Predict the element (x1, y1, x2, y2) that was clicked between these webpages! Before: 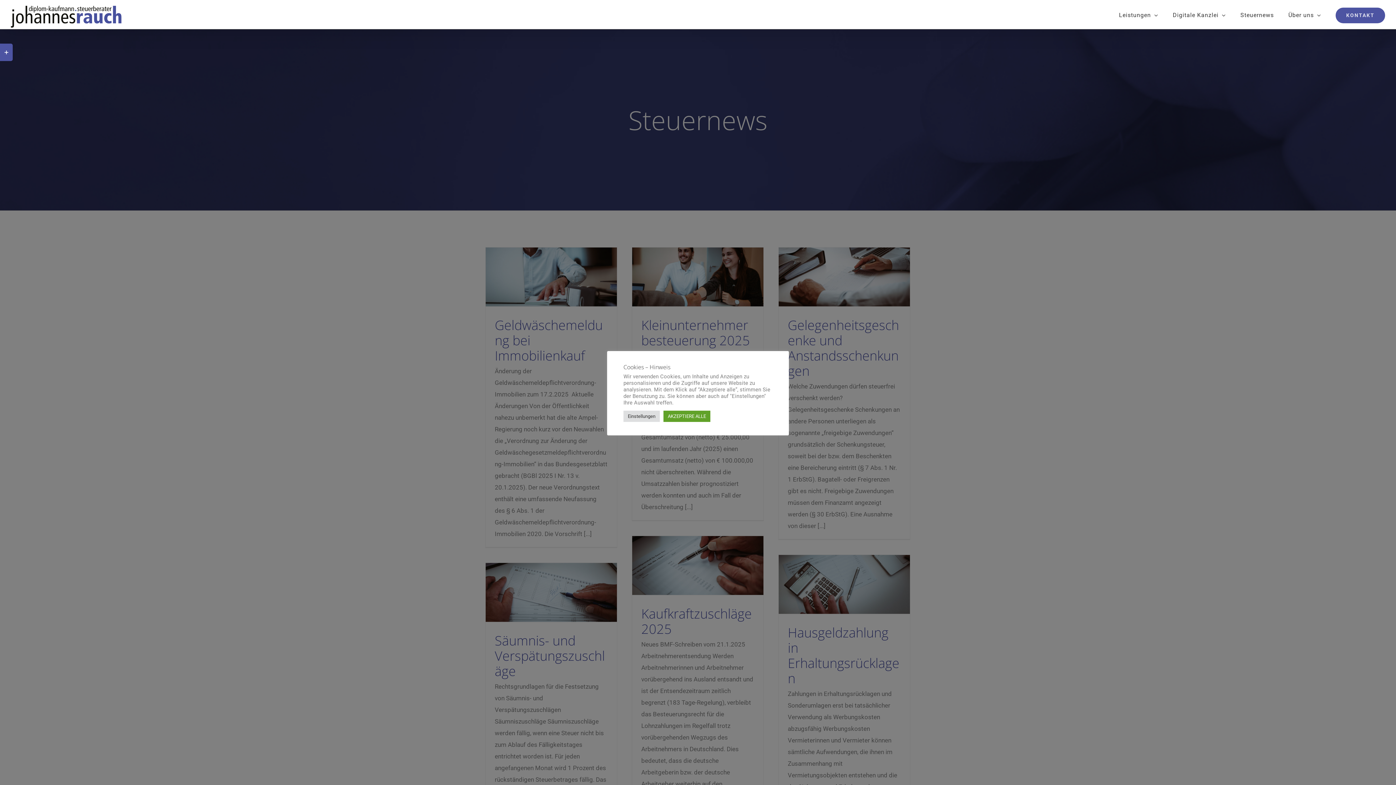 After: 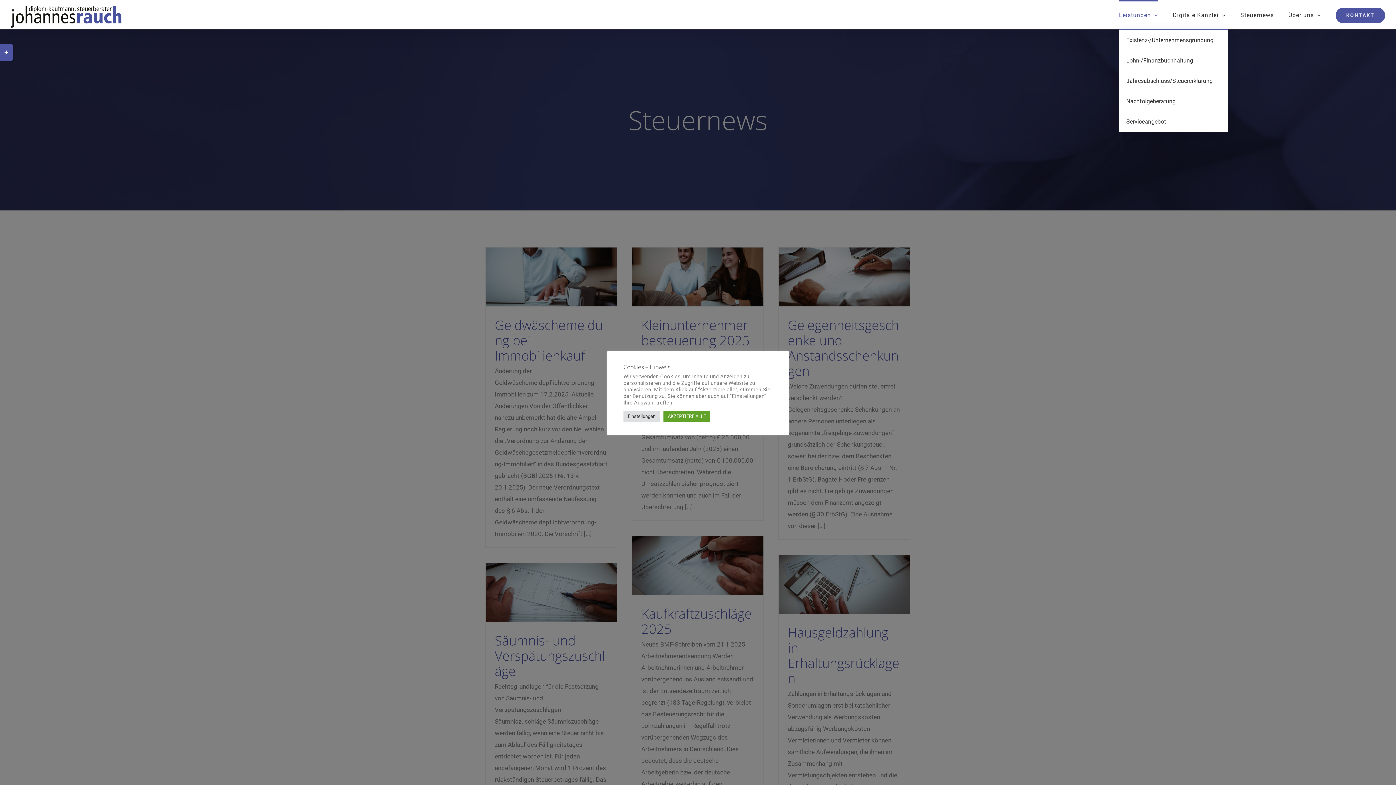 Action: bbox: (1119, 0, 1158, 29) label: Leistungen